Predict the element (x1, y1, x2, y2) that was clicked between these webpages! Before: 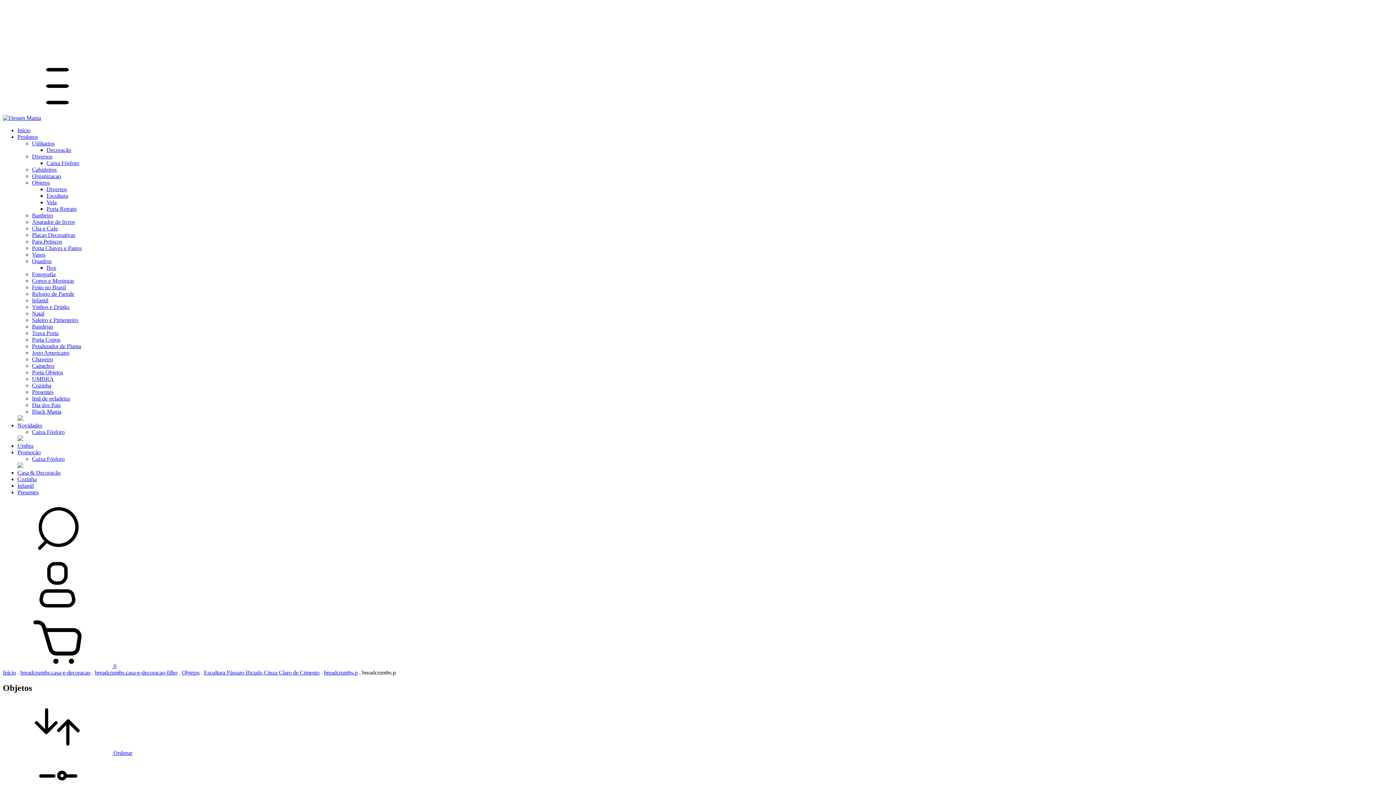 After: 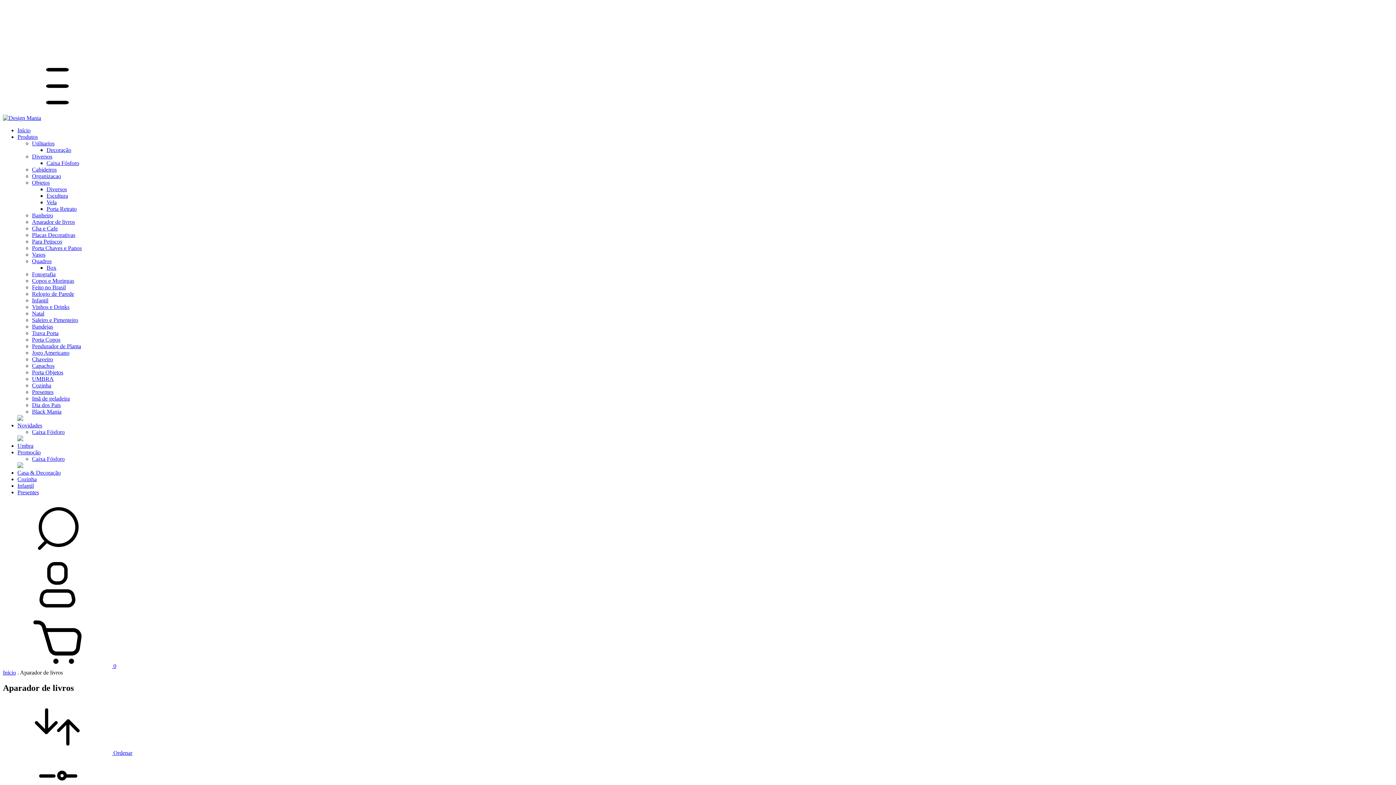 Action: bbox: (32, 218, 74, 225) label: Aparador de livros